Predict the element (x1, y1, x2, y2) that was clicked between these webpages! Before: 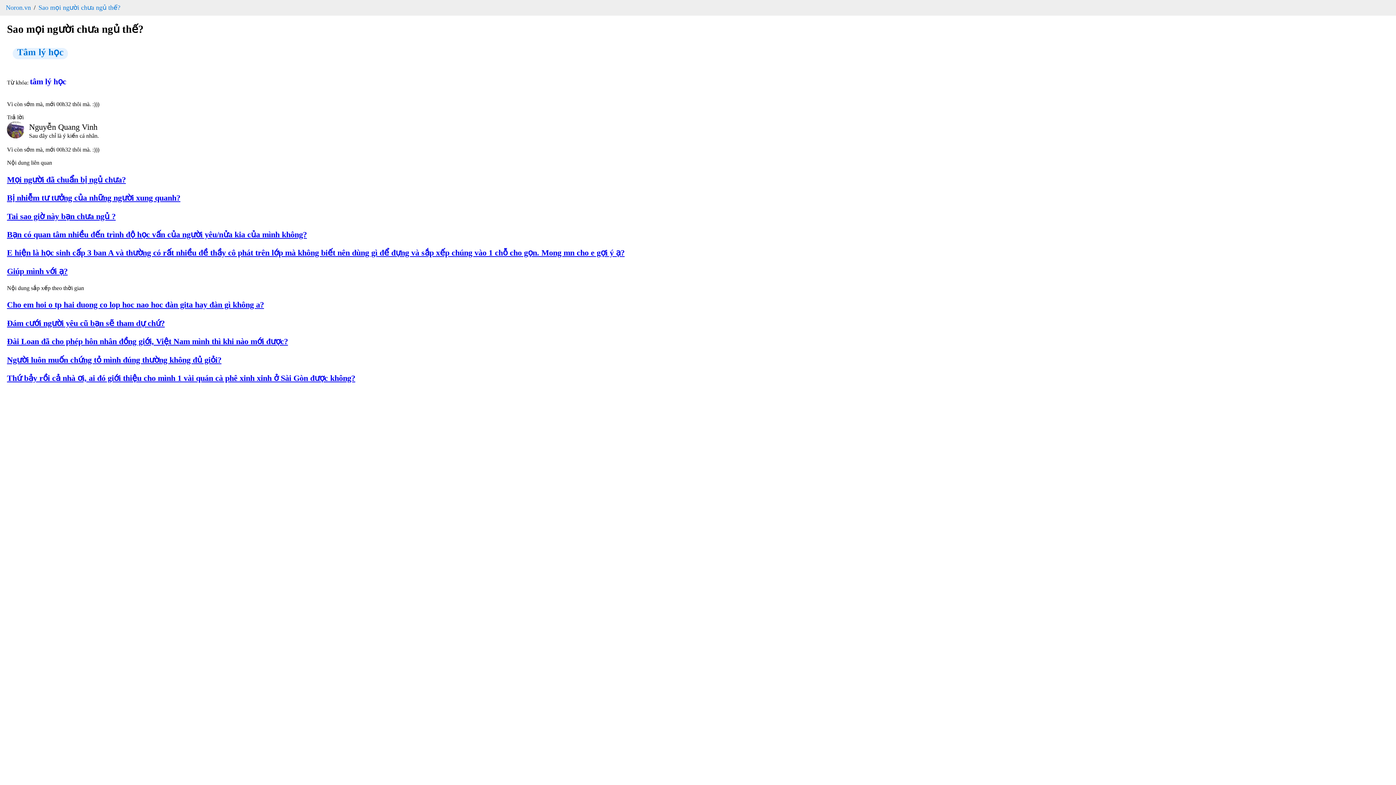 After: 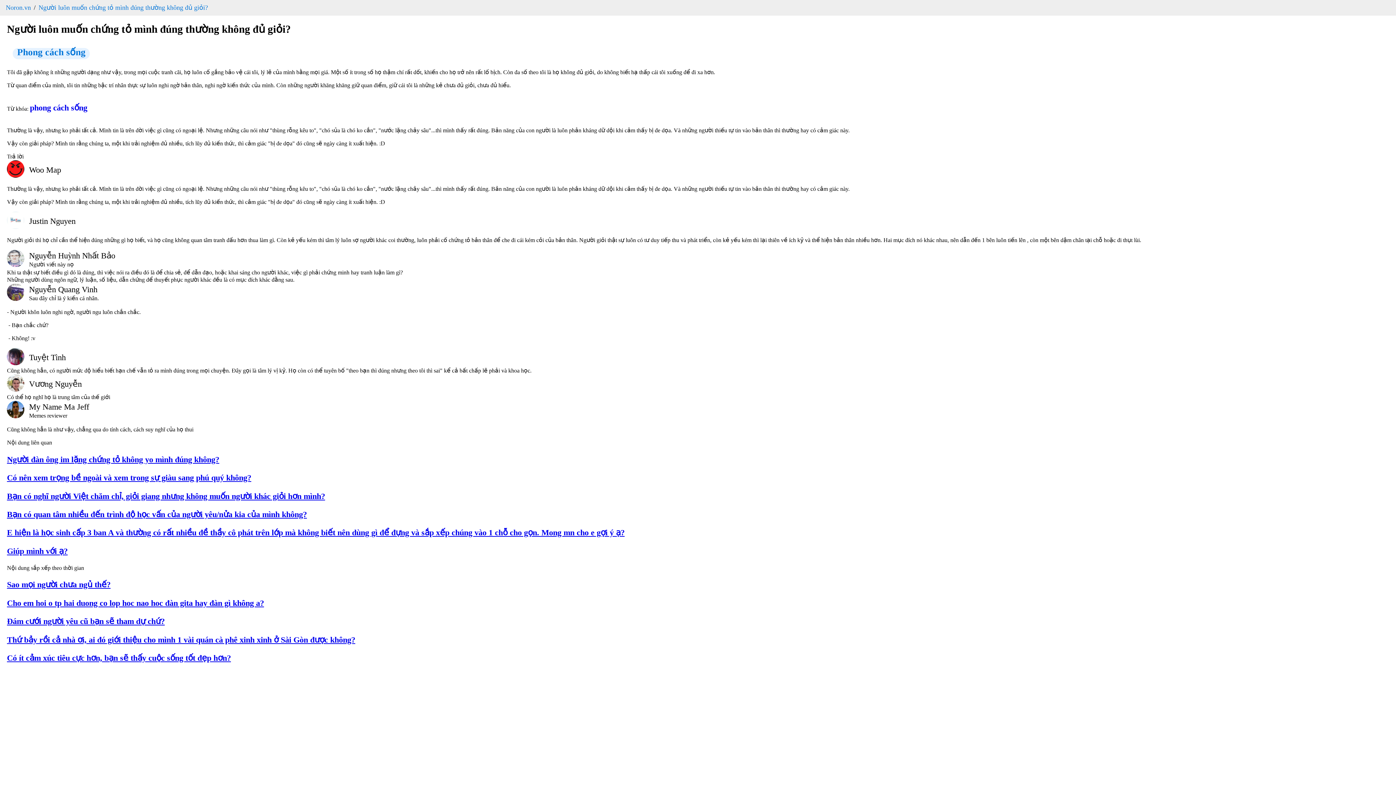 Action: label: Người luôn muốn chứng tỏ mình đúng thường không đủ giỏi? bbox: (6, 355, 1389, 365)